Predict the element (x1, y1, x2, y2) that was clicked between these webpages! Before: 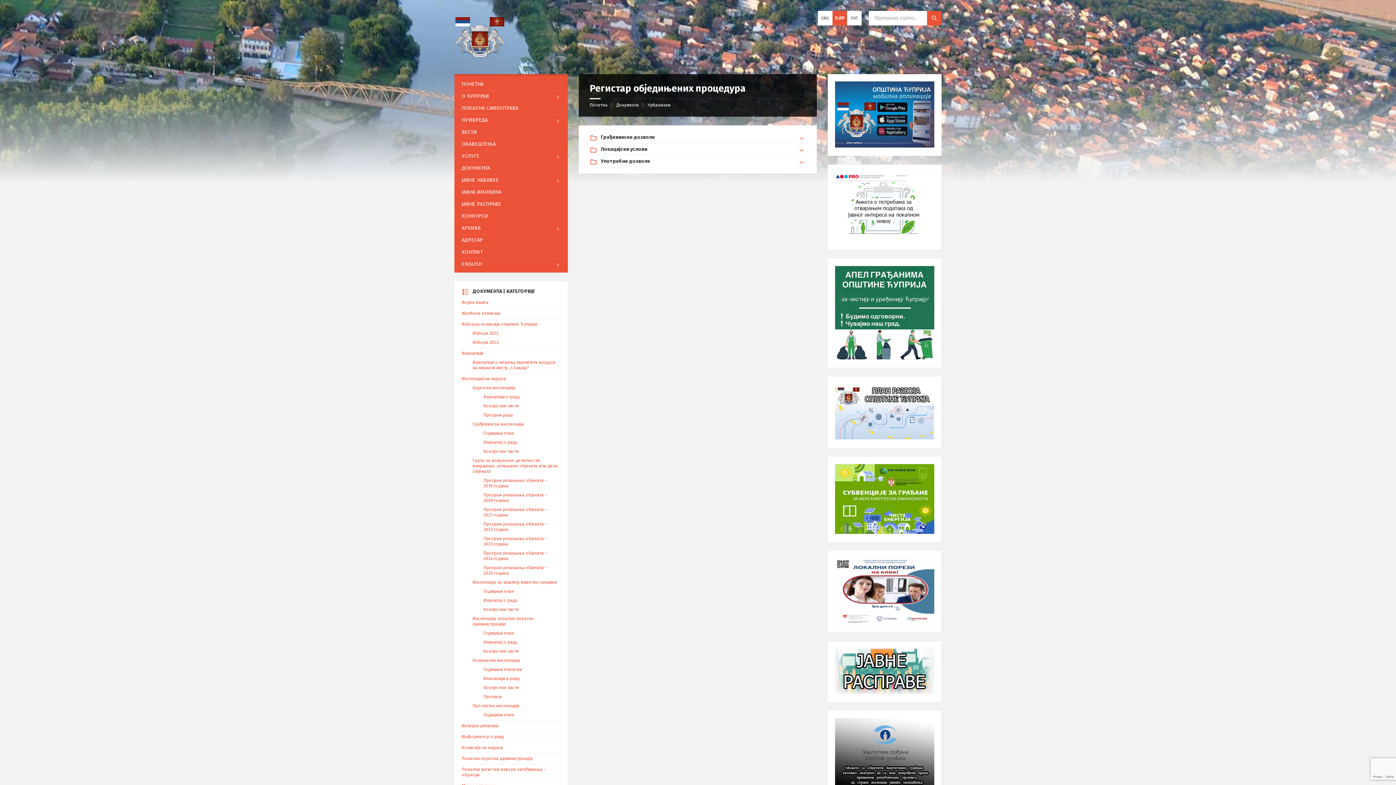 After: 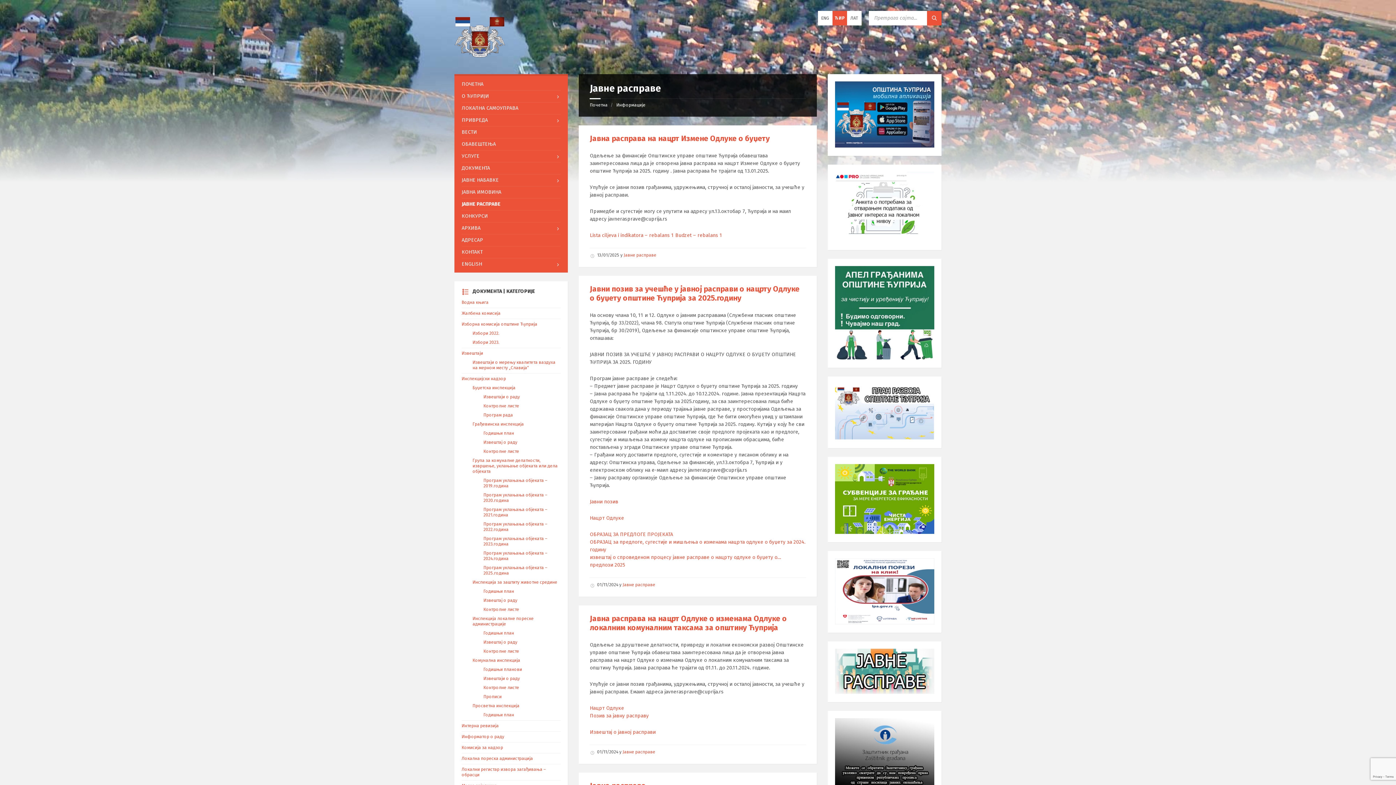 Action: bbox: (835, 690, 934, 695)